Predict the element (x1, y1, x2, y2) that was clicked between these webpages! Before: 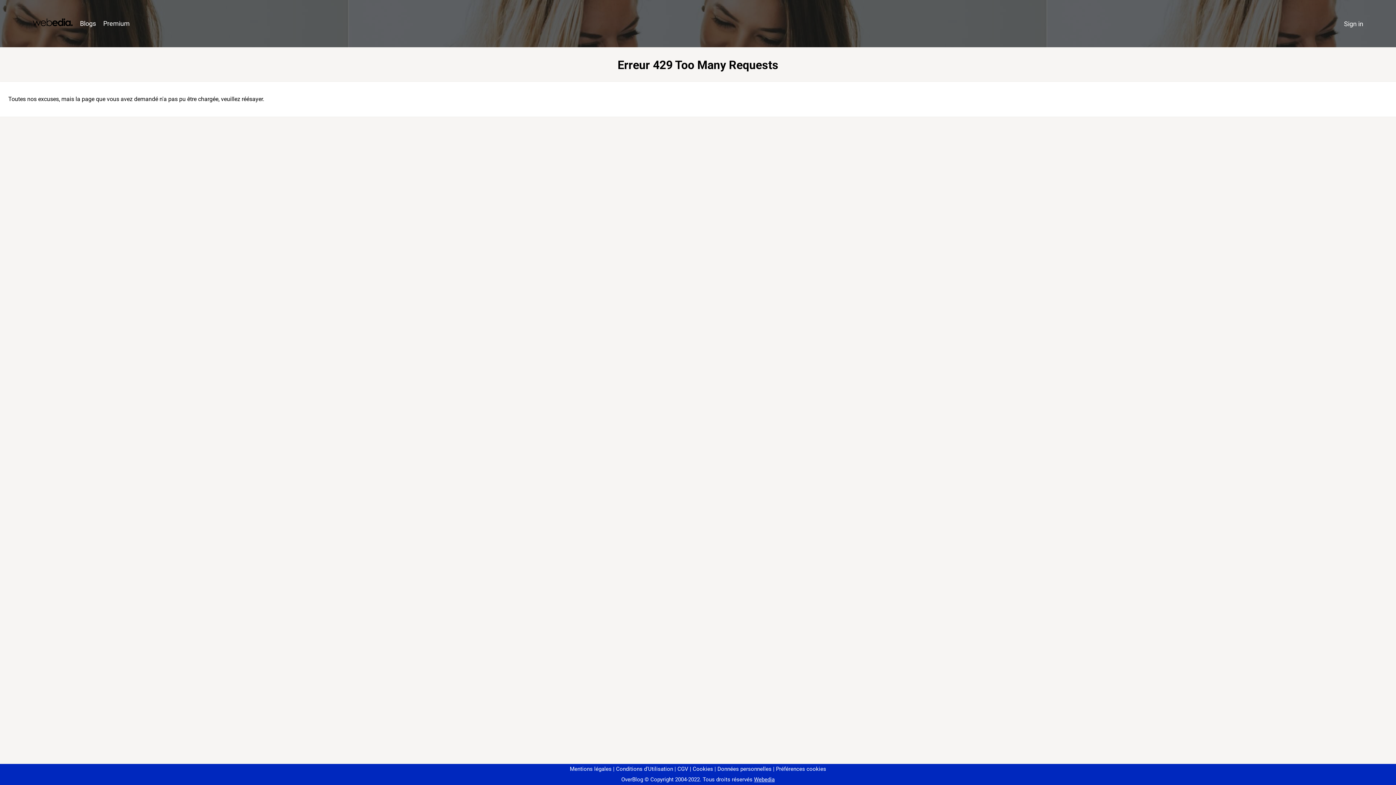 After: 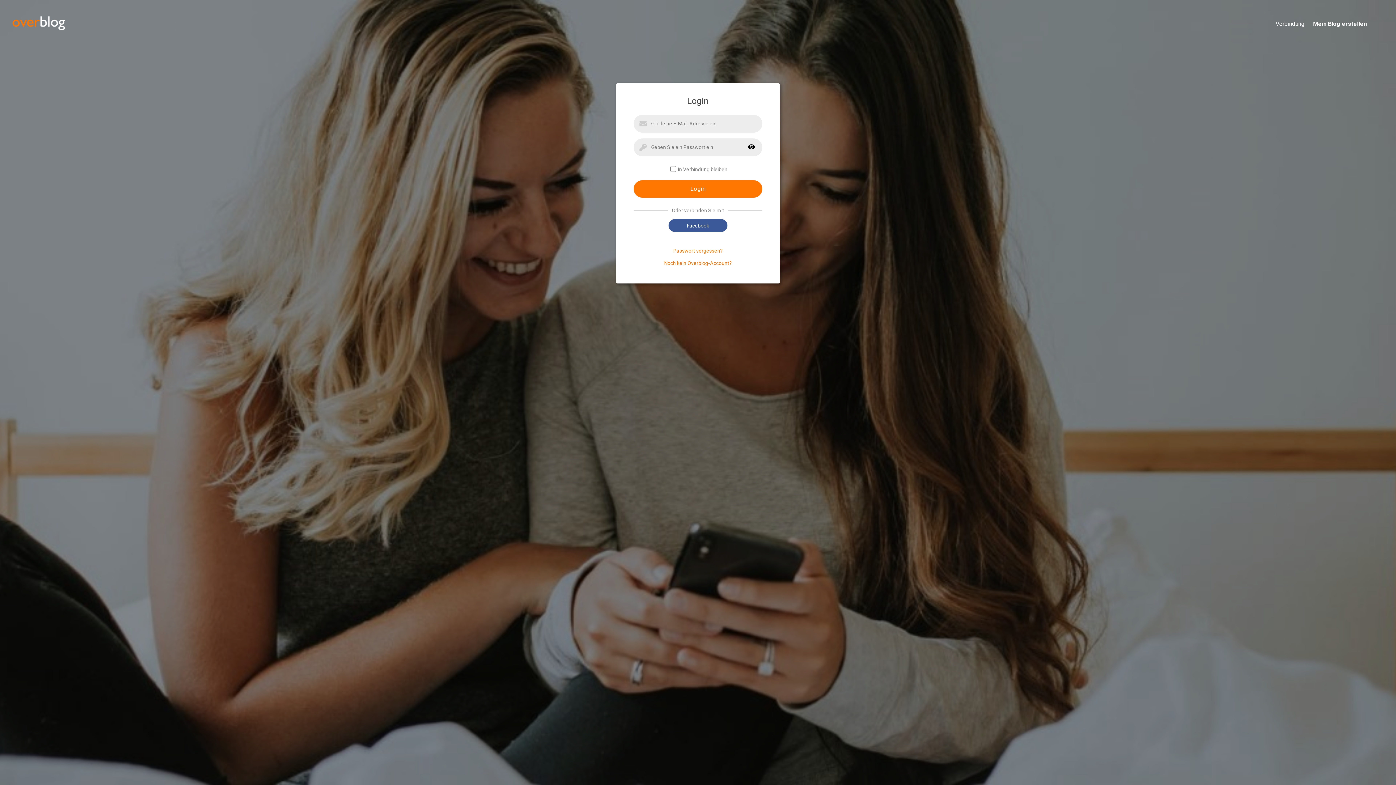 Action: label: Sign in bbox: (1340, 16, 1367, 31)